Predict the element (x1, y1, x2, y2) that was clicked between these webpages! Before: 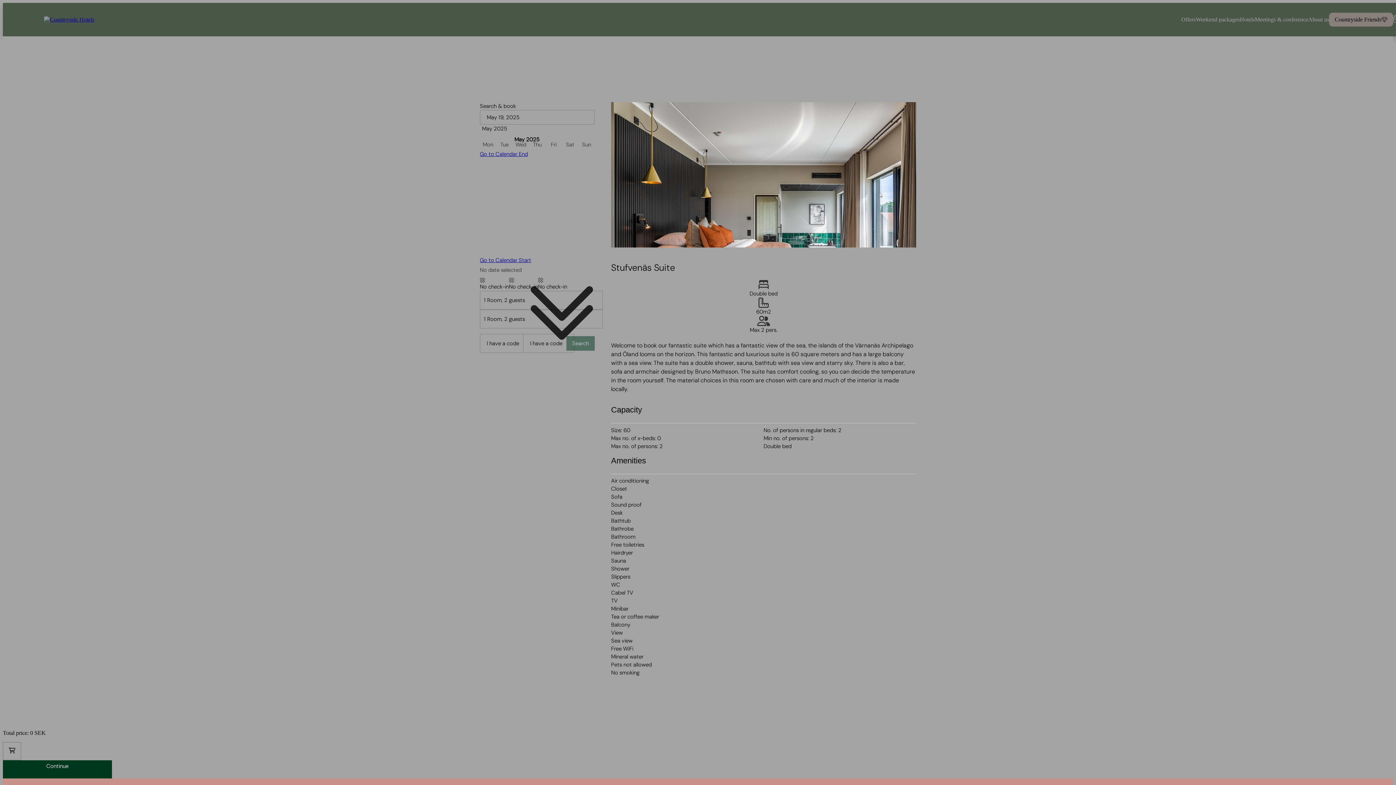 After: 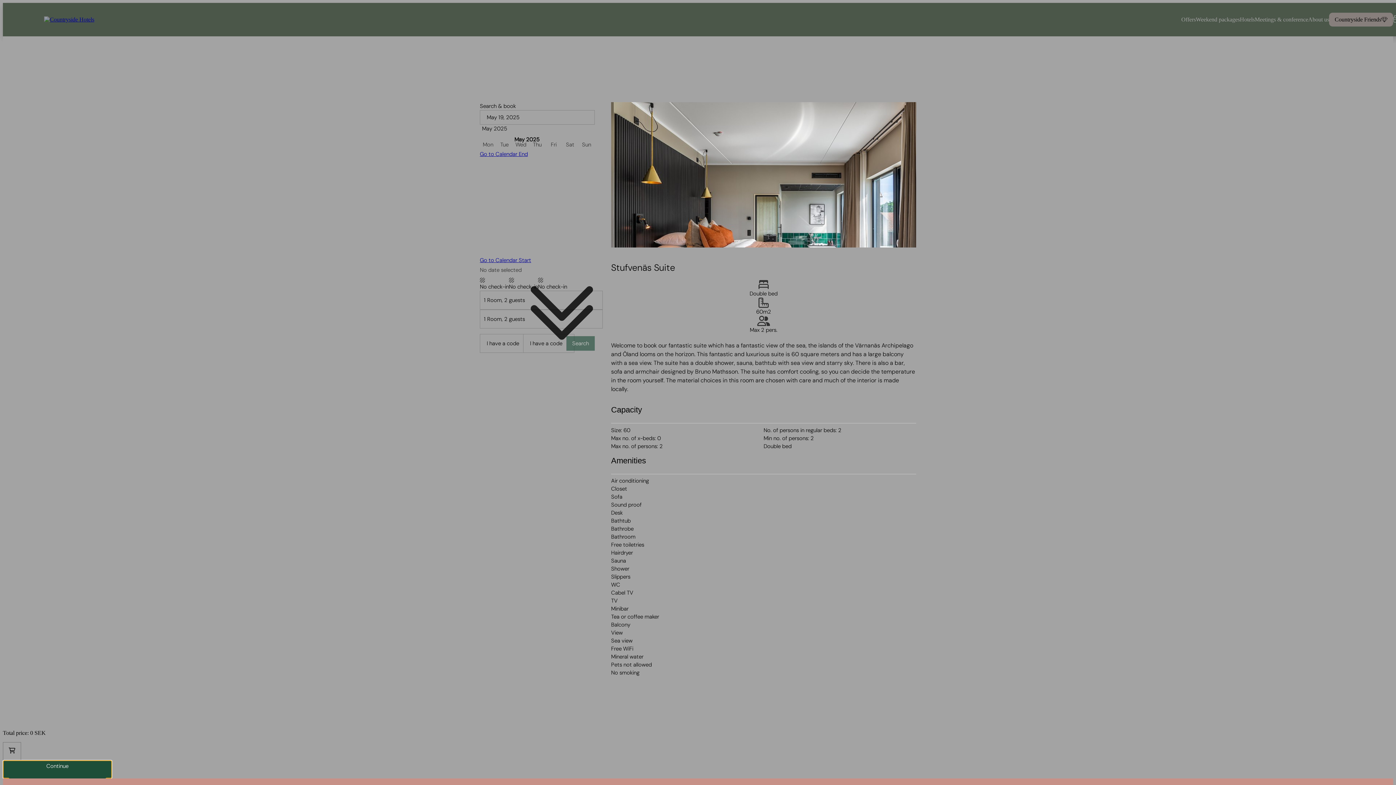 Action: label: Continue bbox: (2, 760, 112, 779)